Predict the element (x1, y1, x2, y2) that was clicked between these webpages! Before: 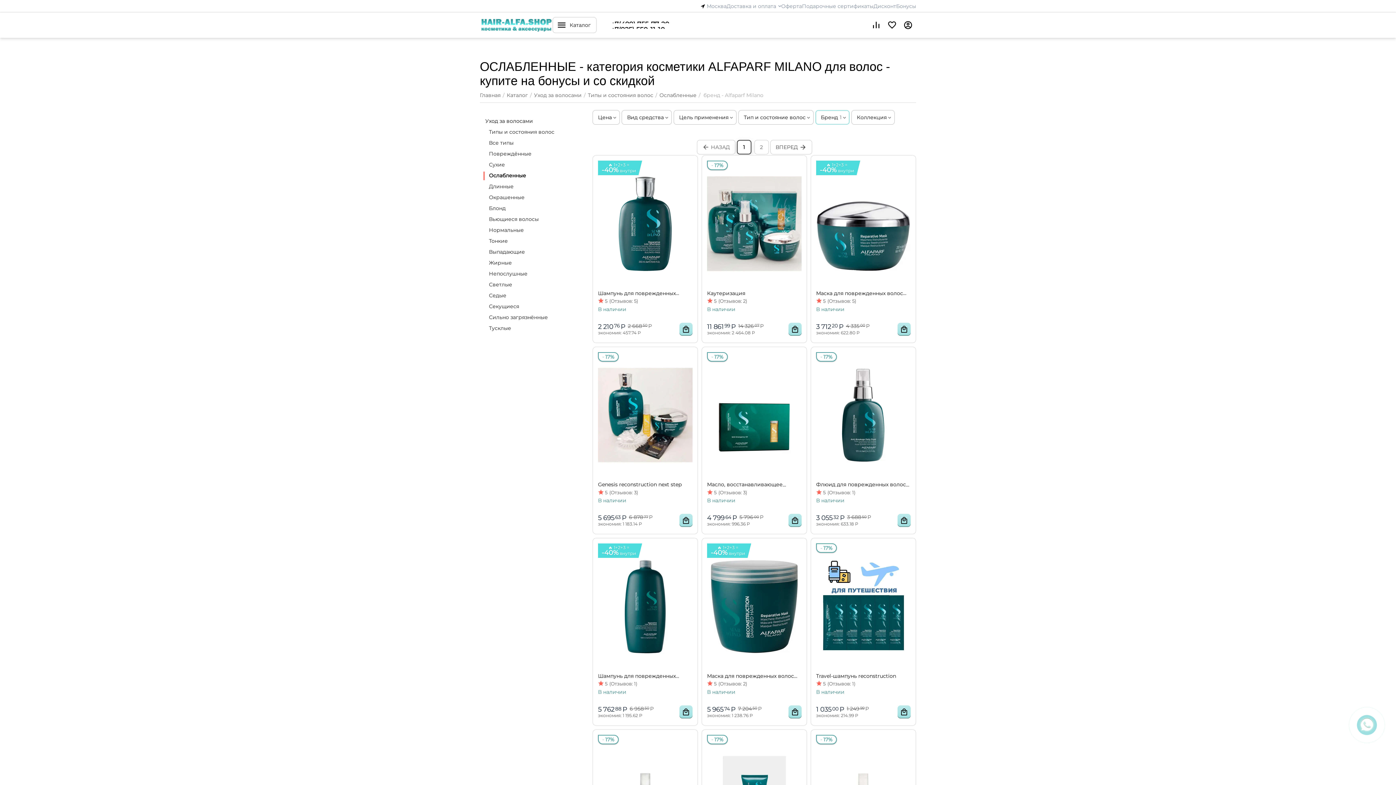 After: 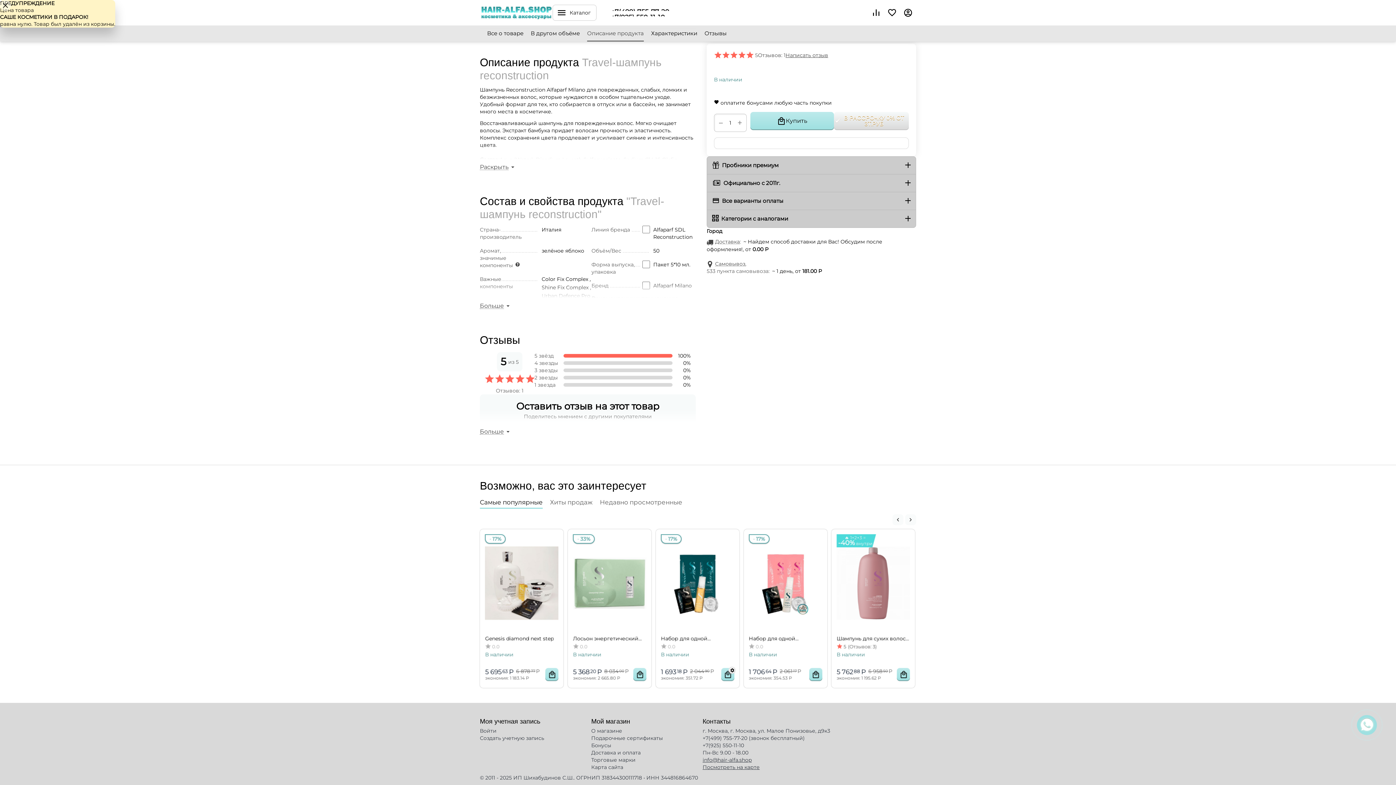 Action: label: 5
(Отзывов: 1) bbox: (816, 680, 855, 687)